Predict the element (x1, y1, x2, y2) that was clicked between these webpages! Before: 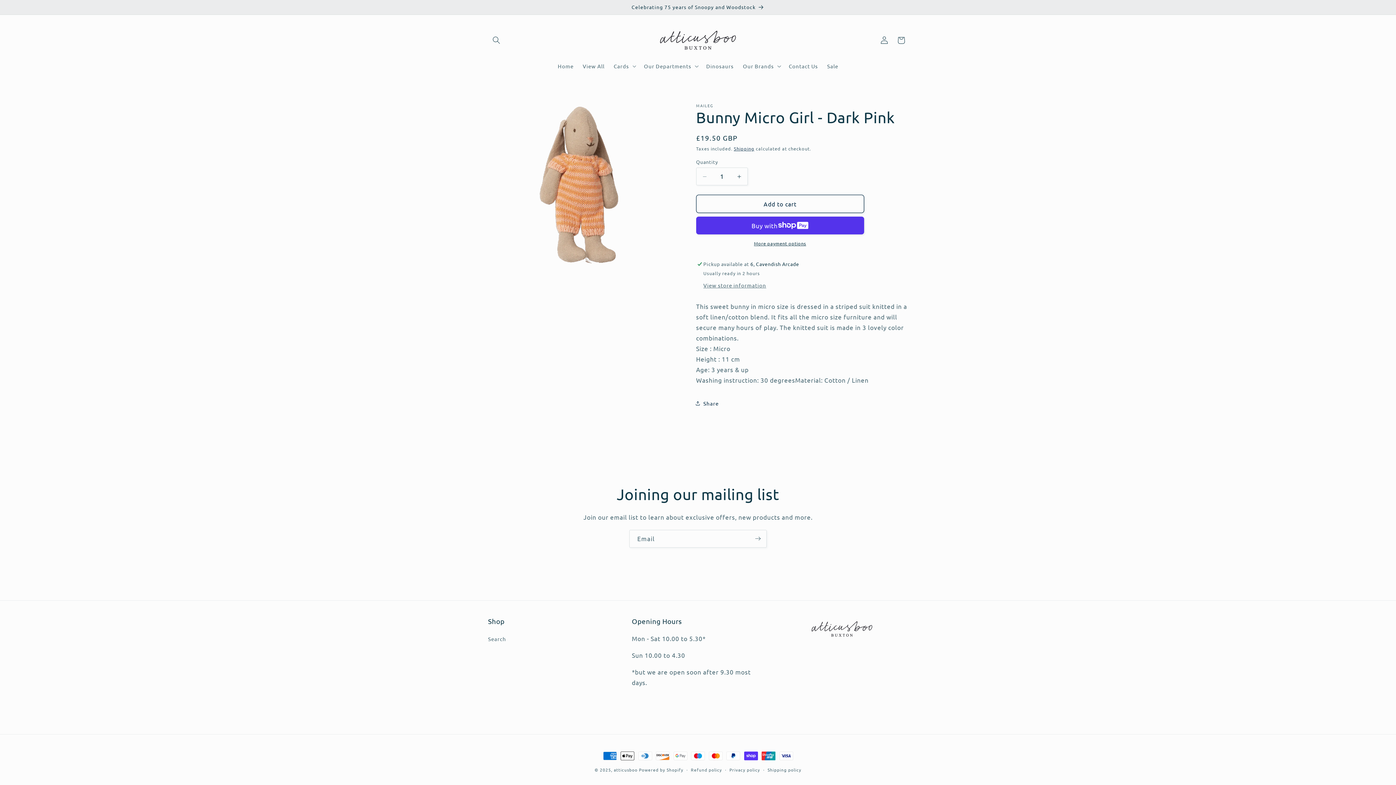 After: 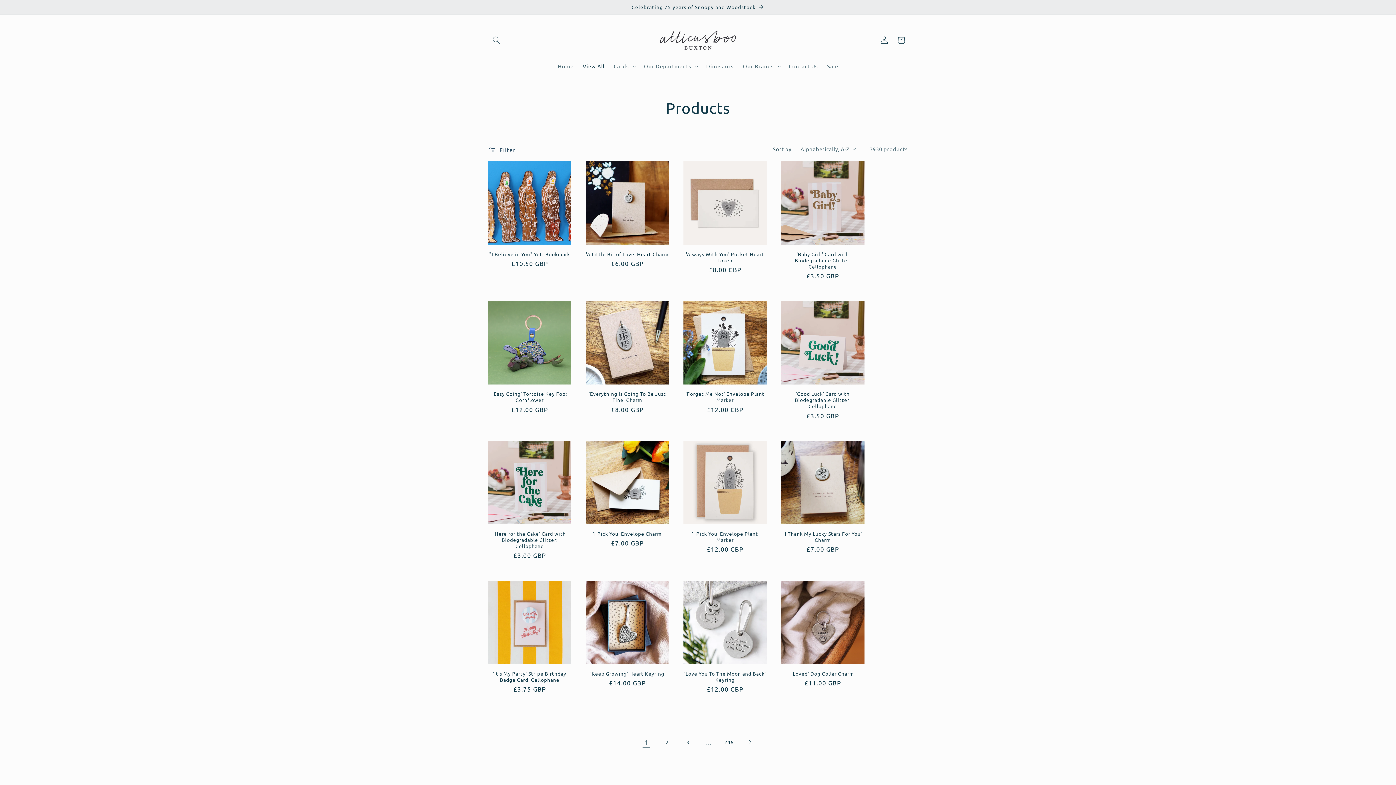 Action: bbox: (578, 58, 609, 74) label: View All